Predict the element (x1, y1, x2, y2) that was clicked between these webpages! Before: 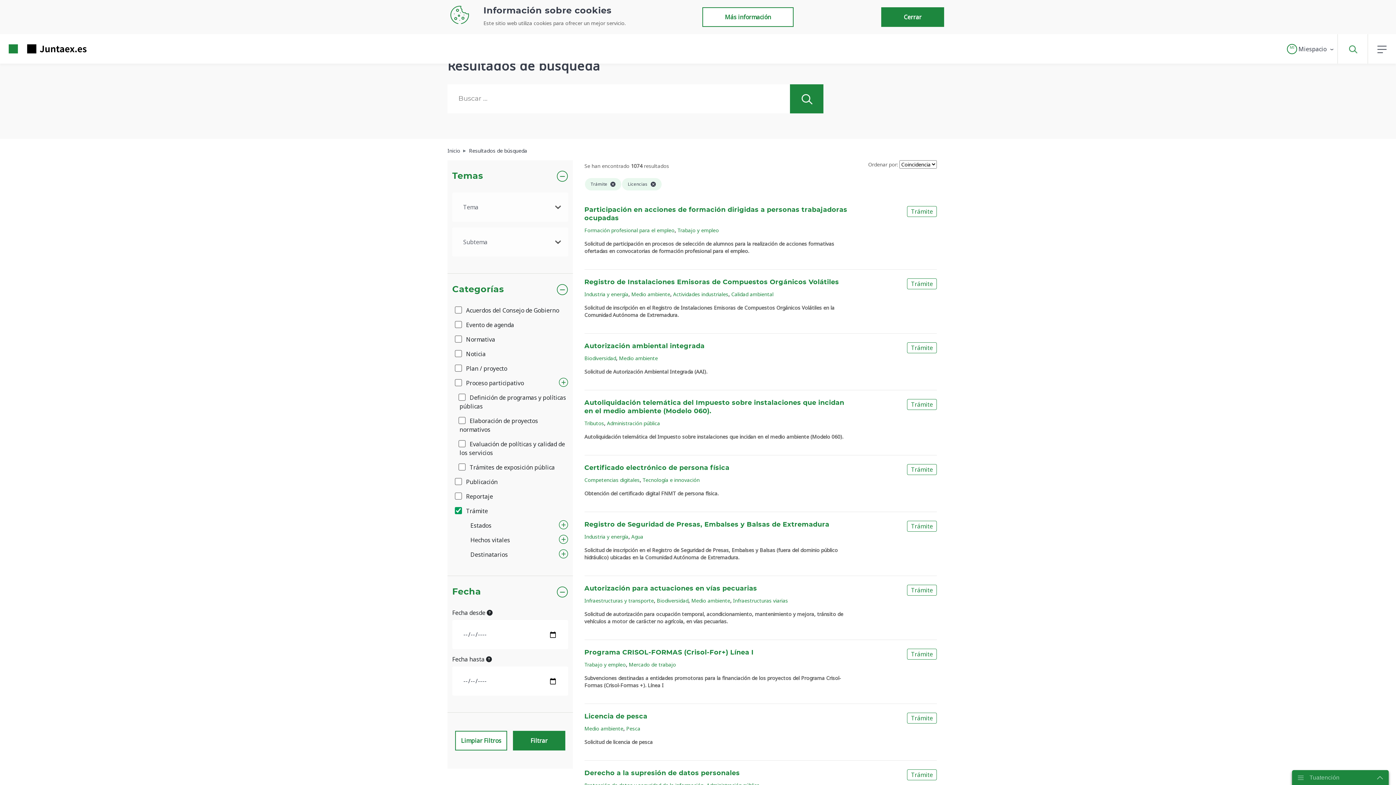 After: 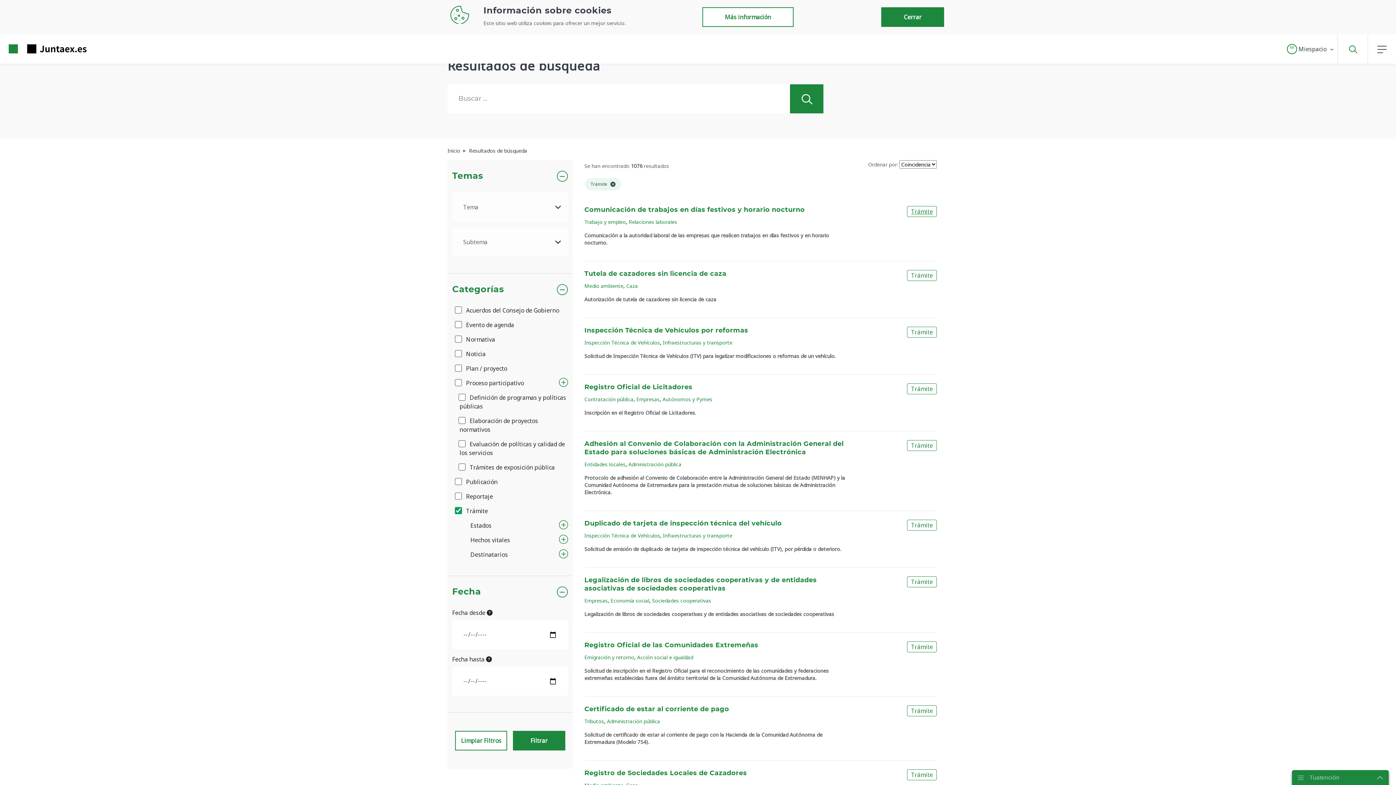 Action: label: Trámite bbox: (907, 206, 937, 217)